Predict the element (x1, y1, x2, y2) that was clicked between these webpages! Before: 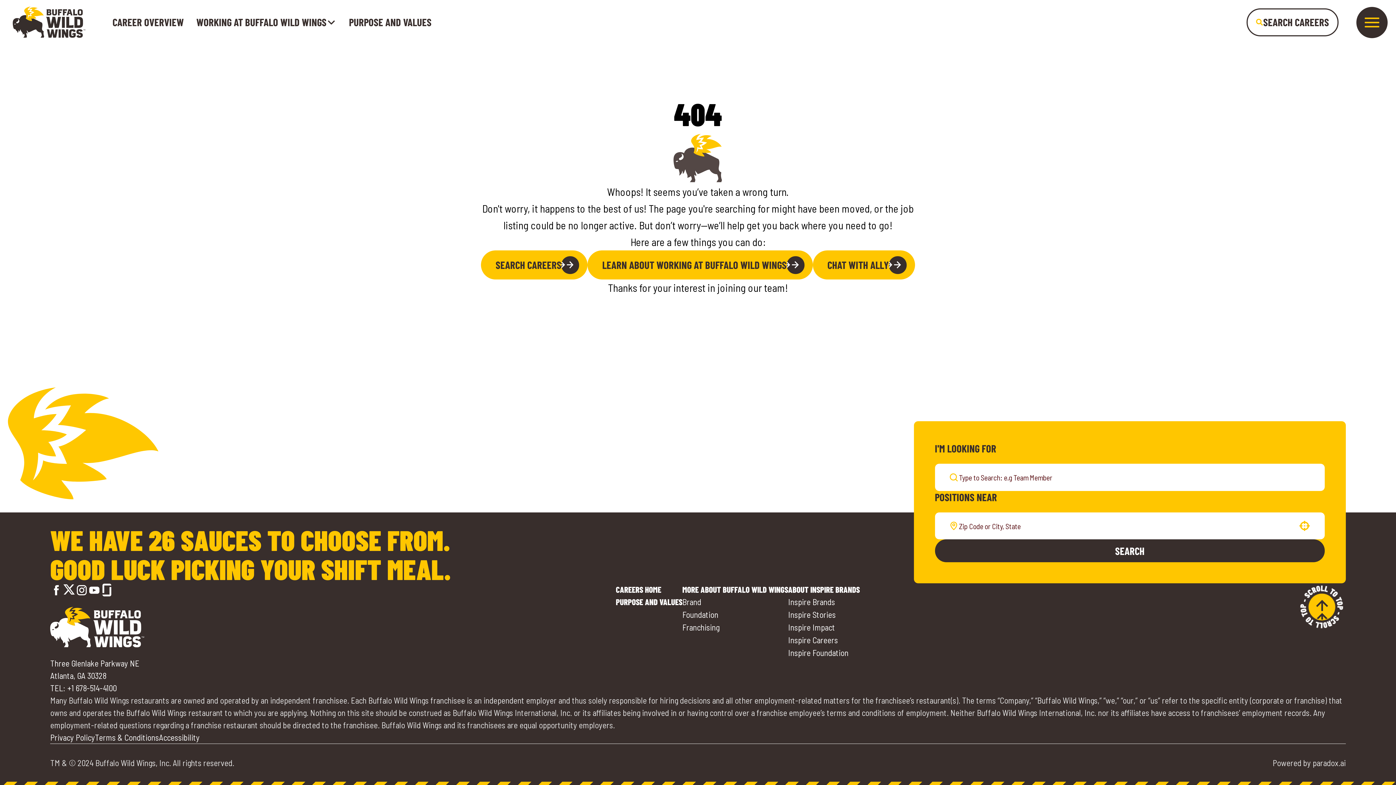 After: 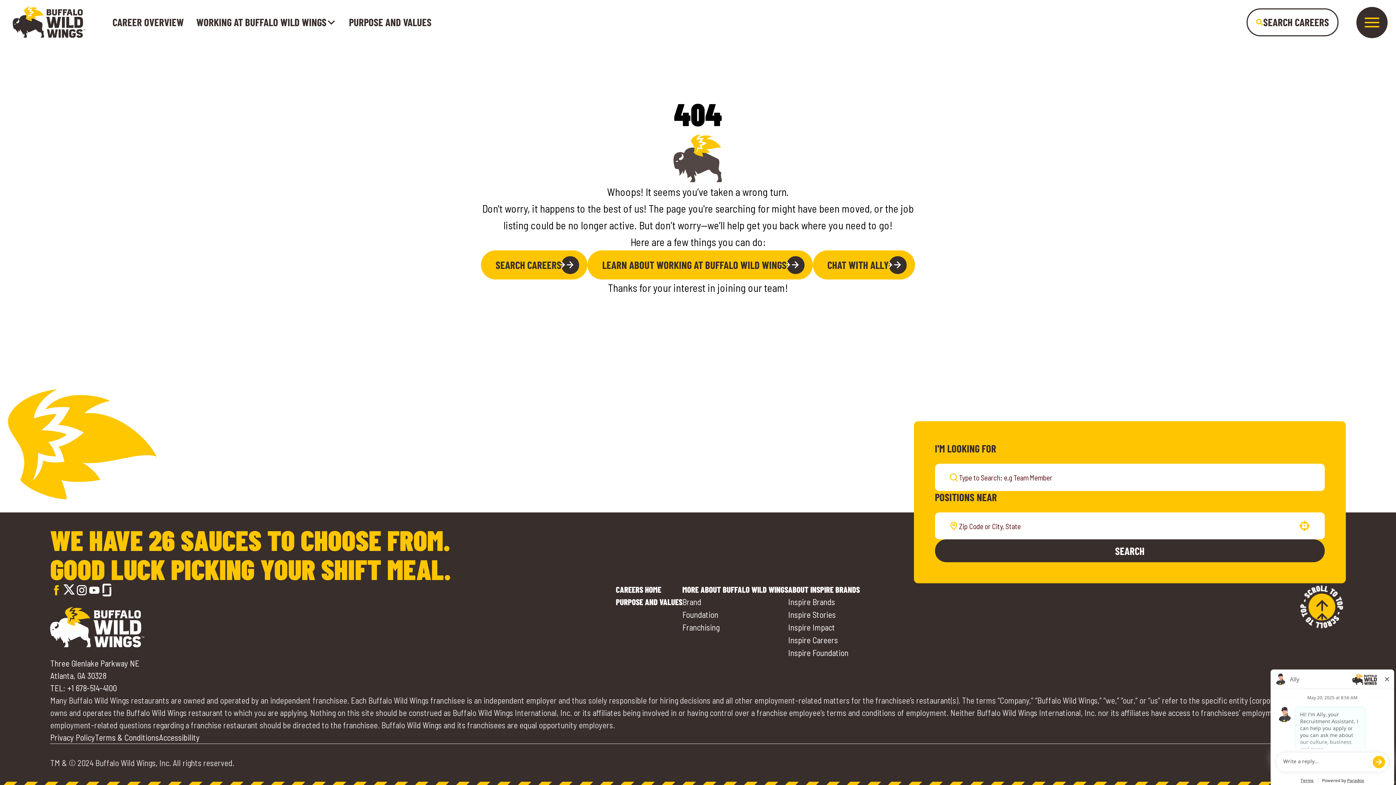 Action: bbox: (50, 584, 62, 596) label: Go to Buffalo Wild Wings' Facebook (opens in a new tab)